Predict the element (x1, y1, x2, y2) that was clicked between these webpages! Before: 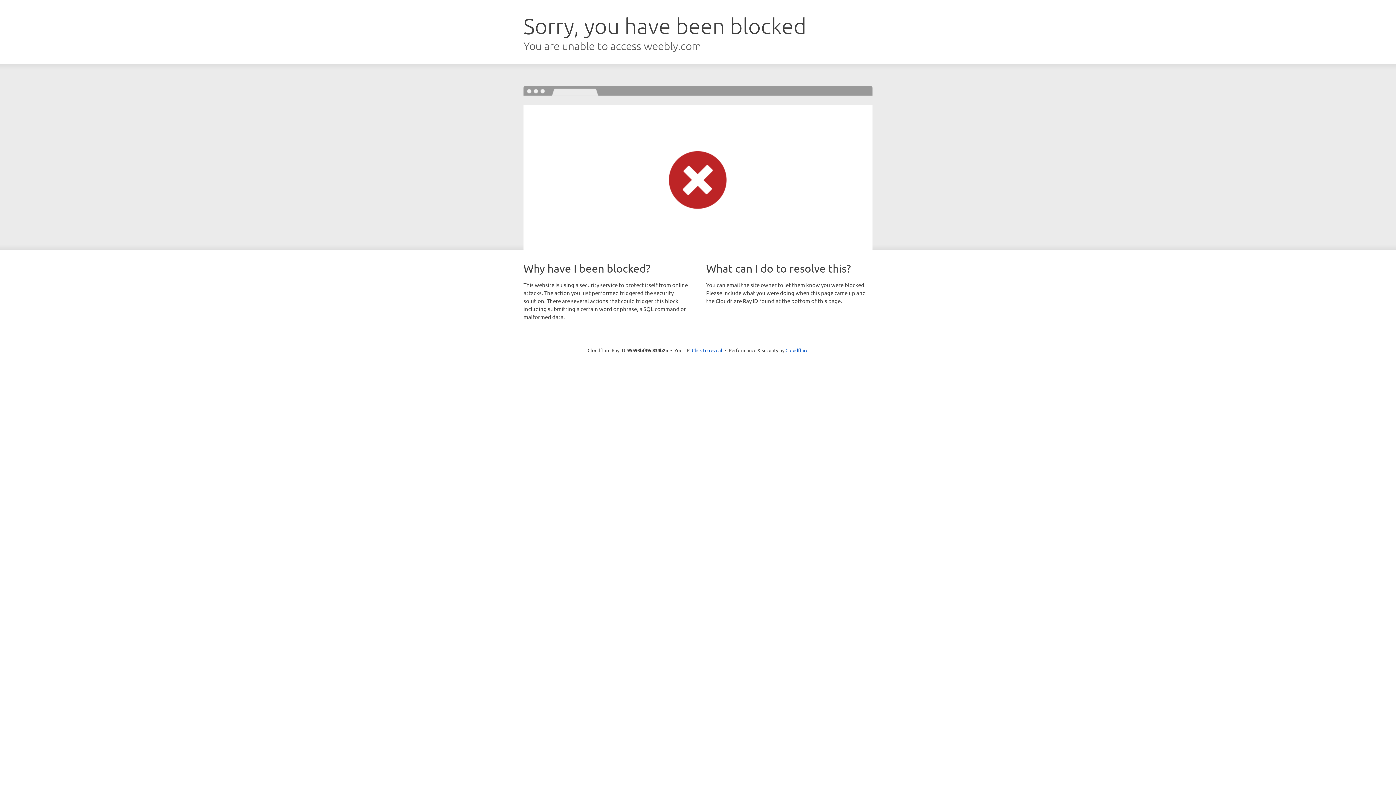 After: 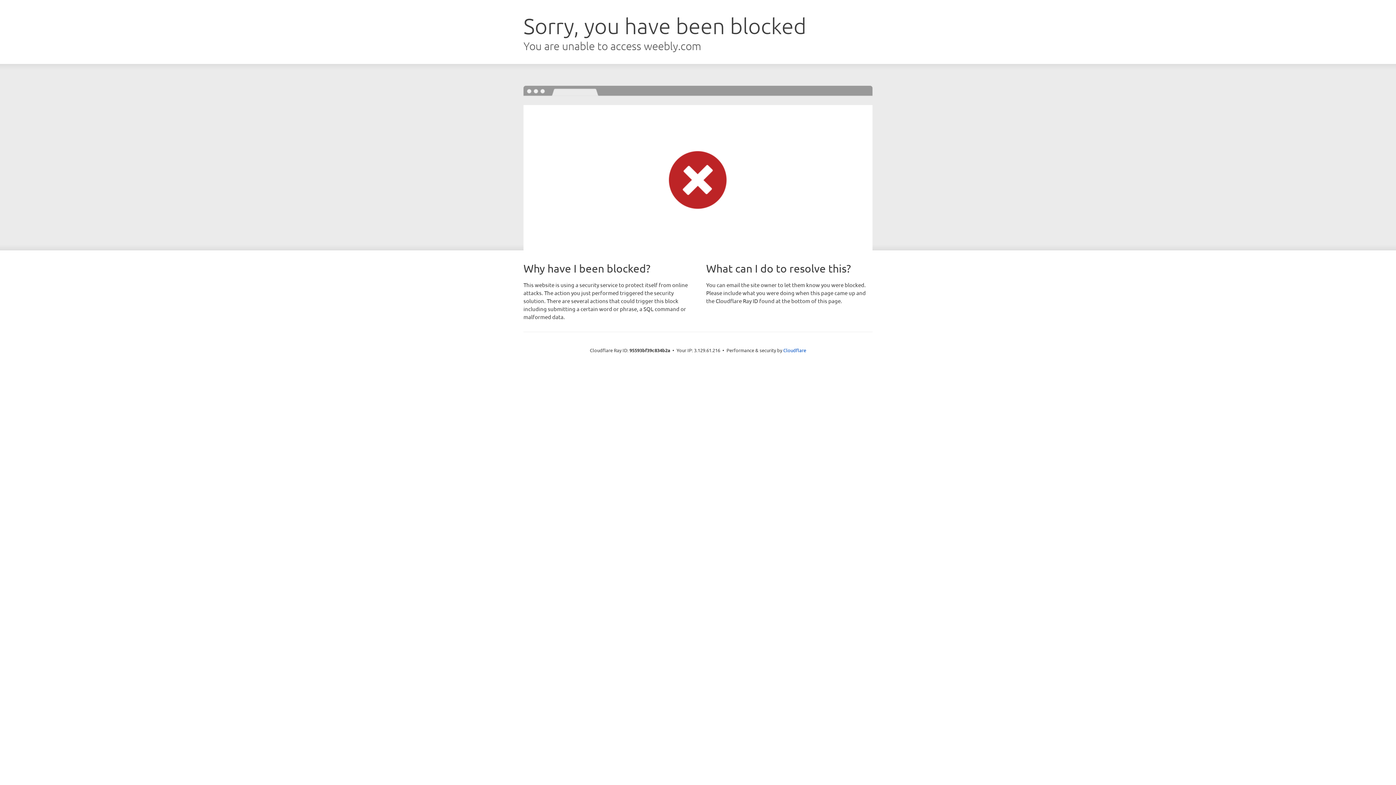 Action: label: Click to reveal bbox: (692, 346, 722, 353)